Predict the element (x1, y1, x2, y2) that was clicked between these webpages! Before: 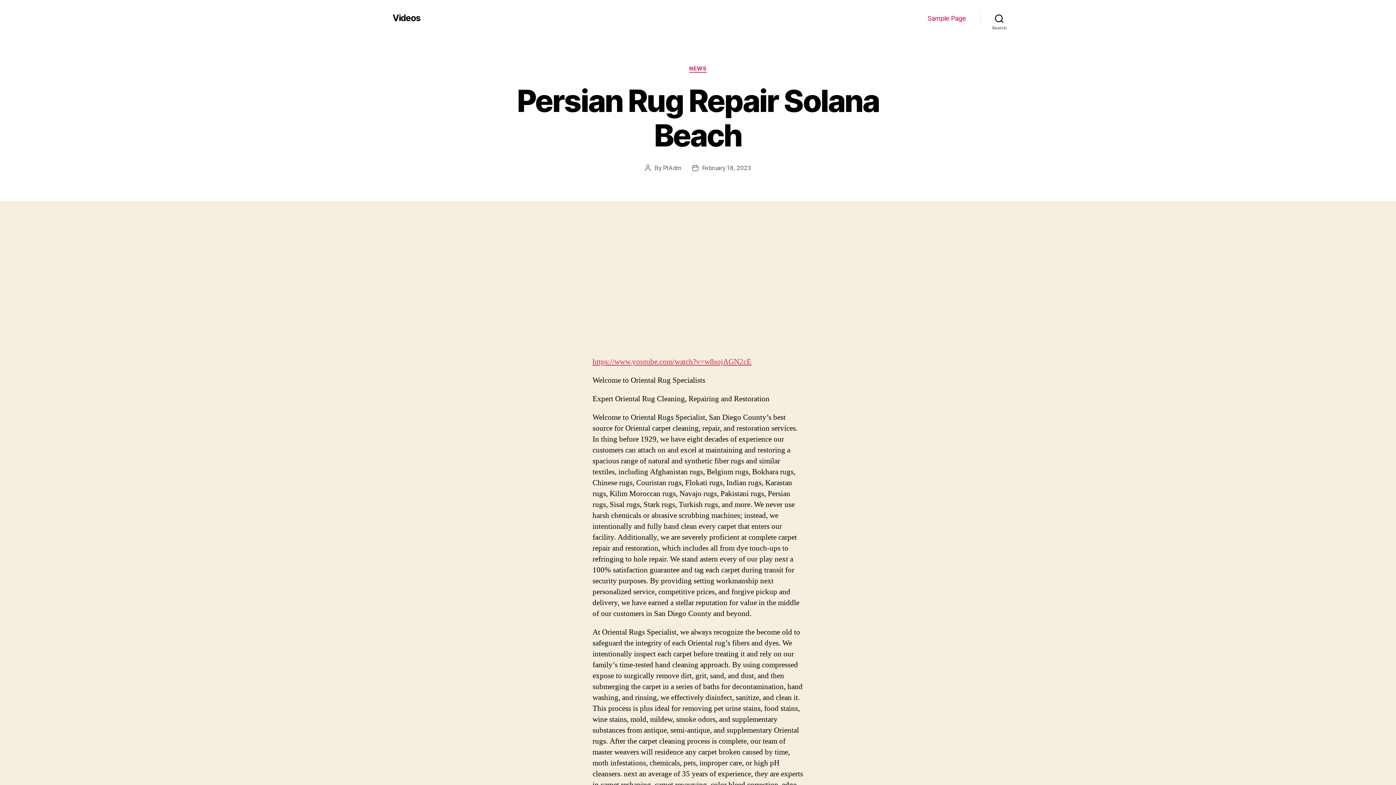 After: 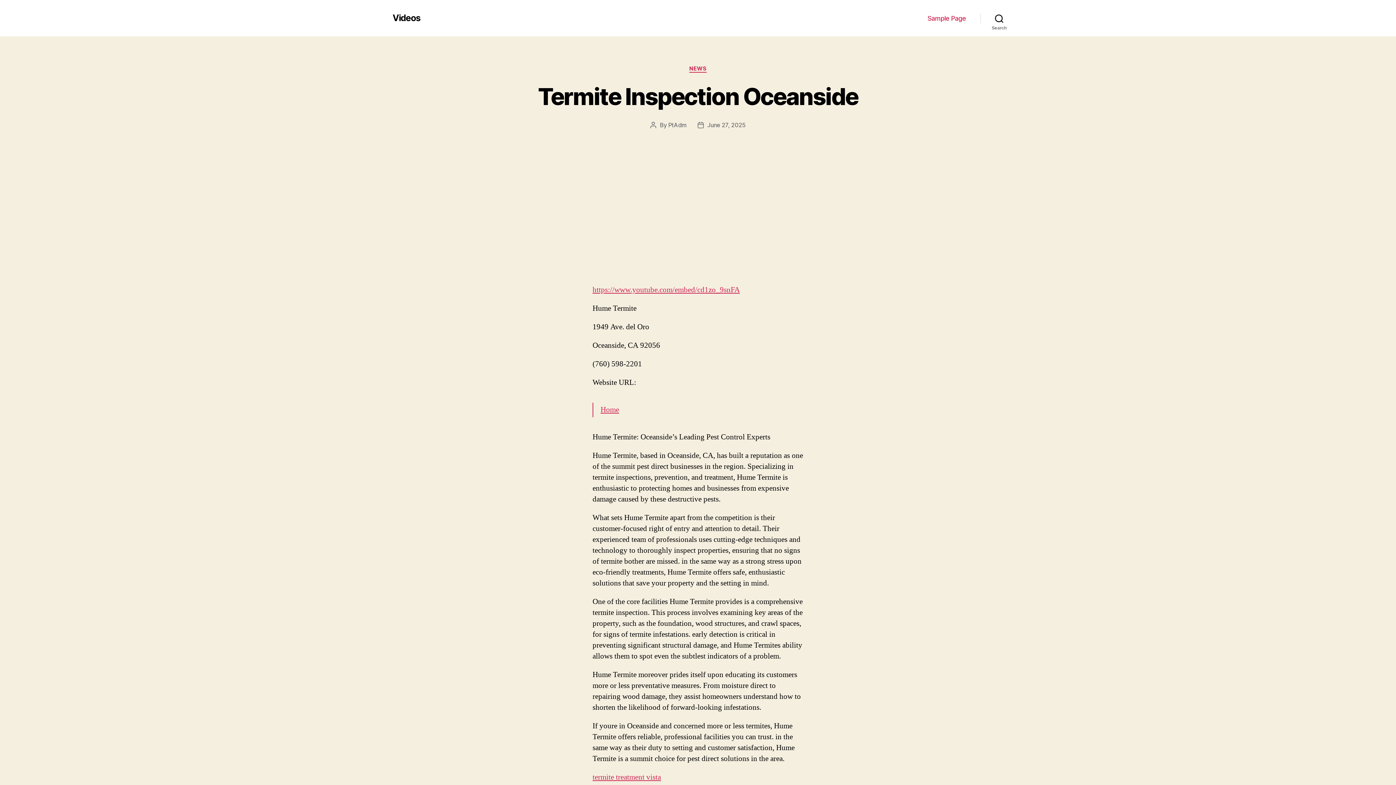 Action: label: Videos bbox: (392, 13, 420, 22)